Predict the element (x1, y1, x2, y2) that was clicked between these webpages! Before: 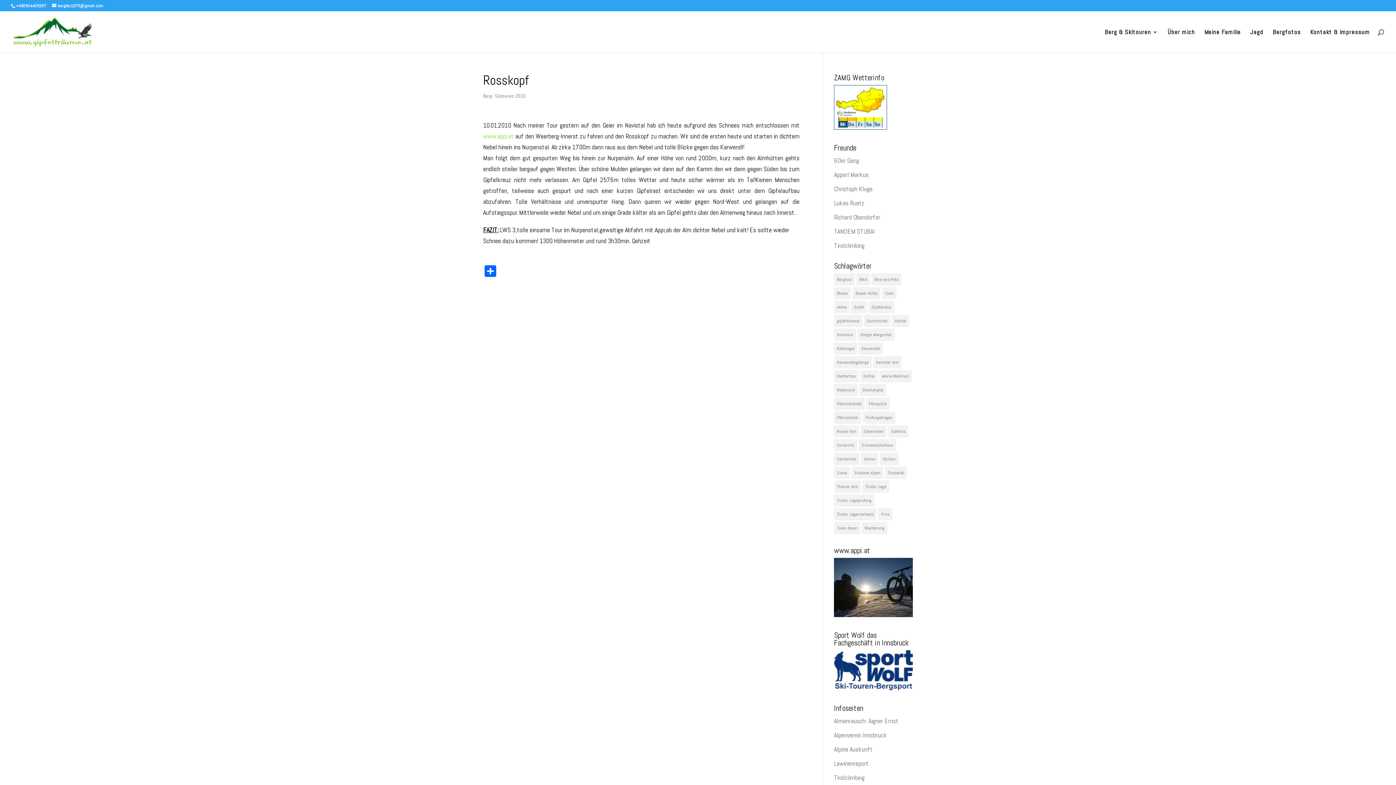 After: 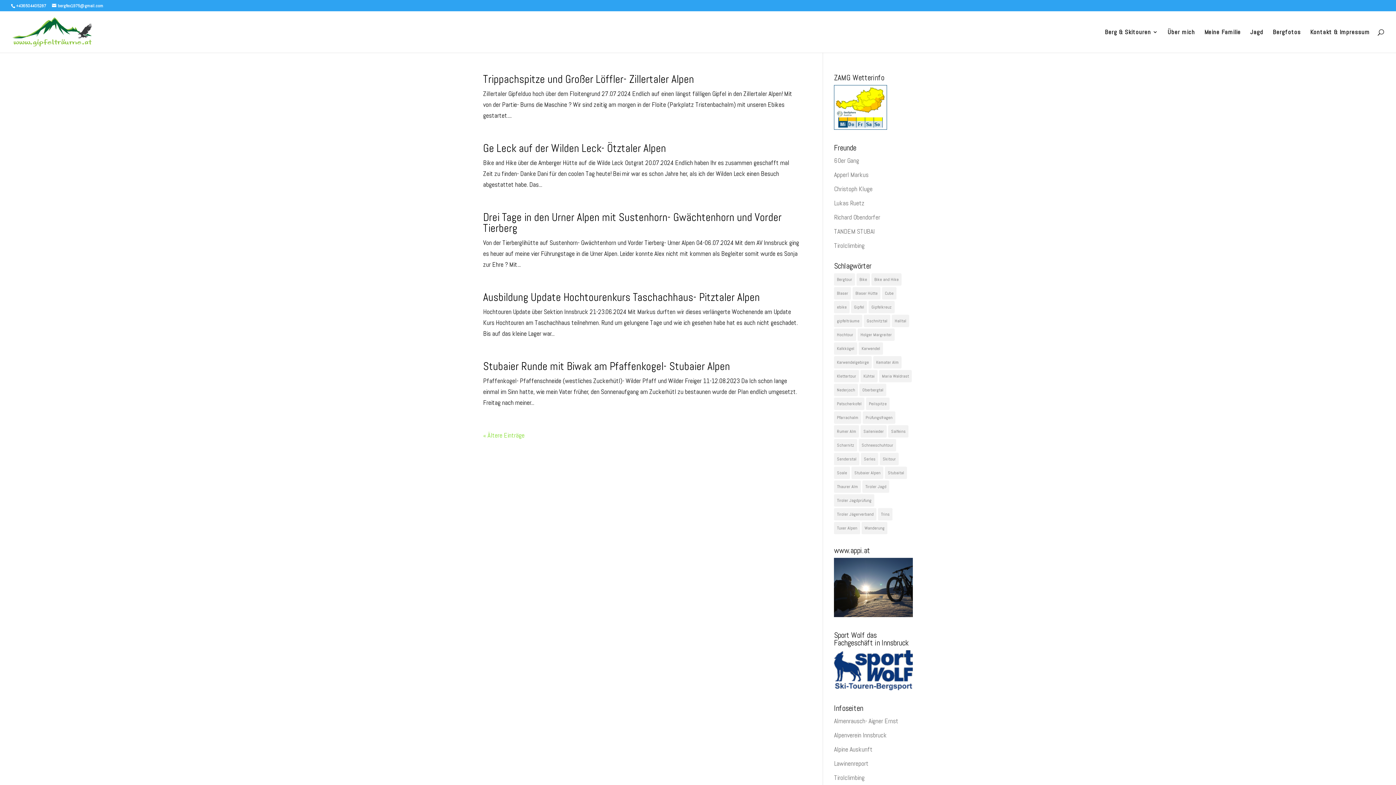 Action: bbox: (834, 328, 856, 341) label: Hochtour (52 Einträge)